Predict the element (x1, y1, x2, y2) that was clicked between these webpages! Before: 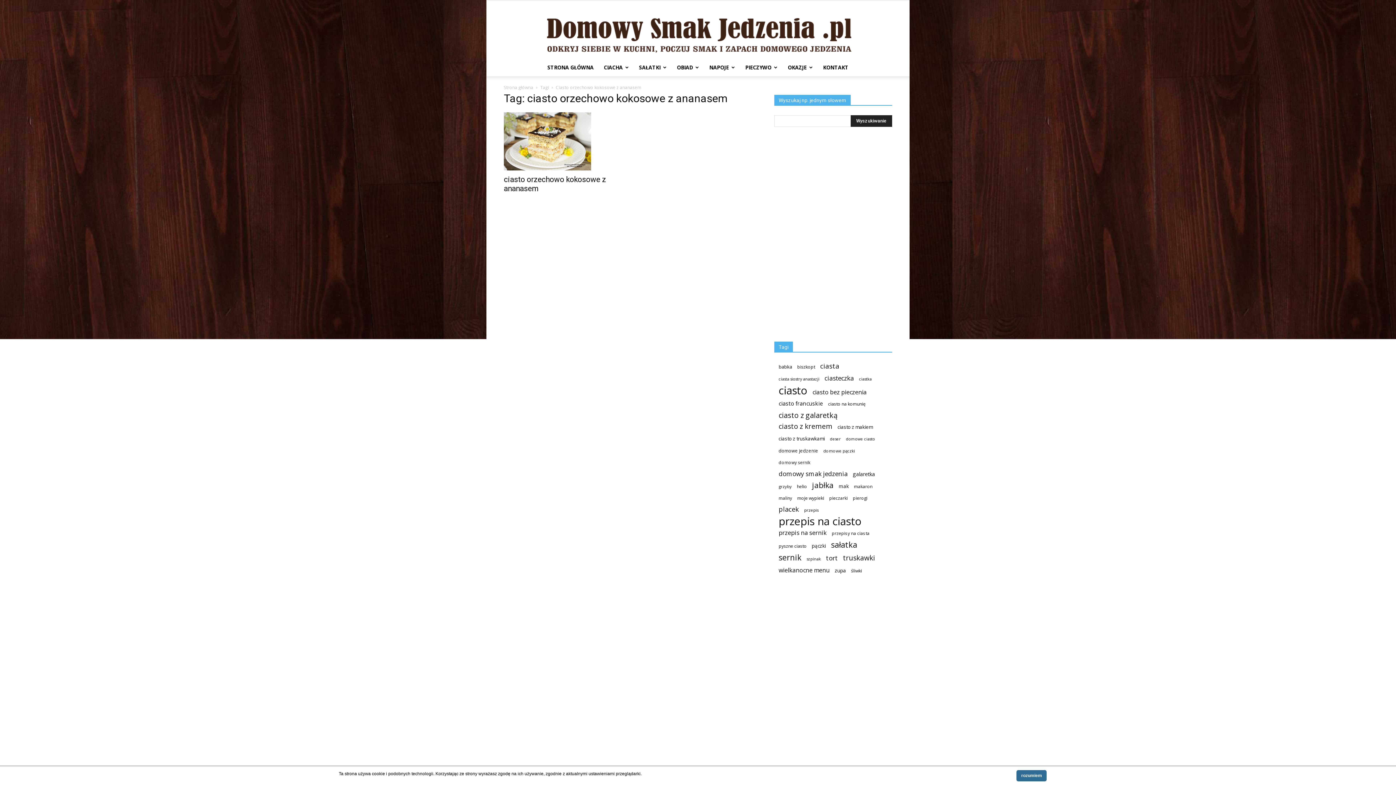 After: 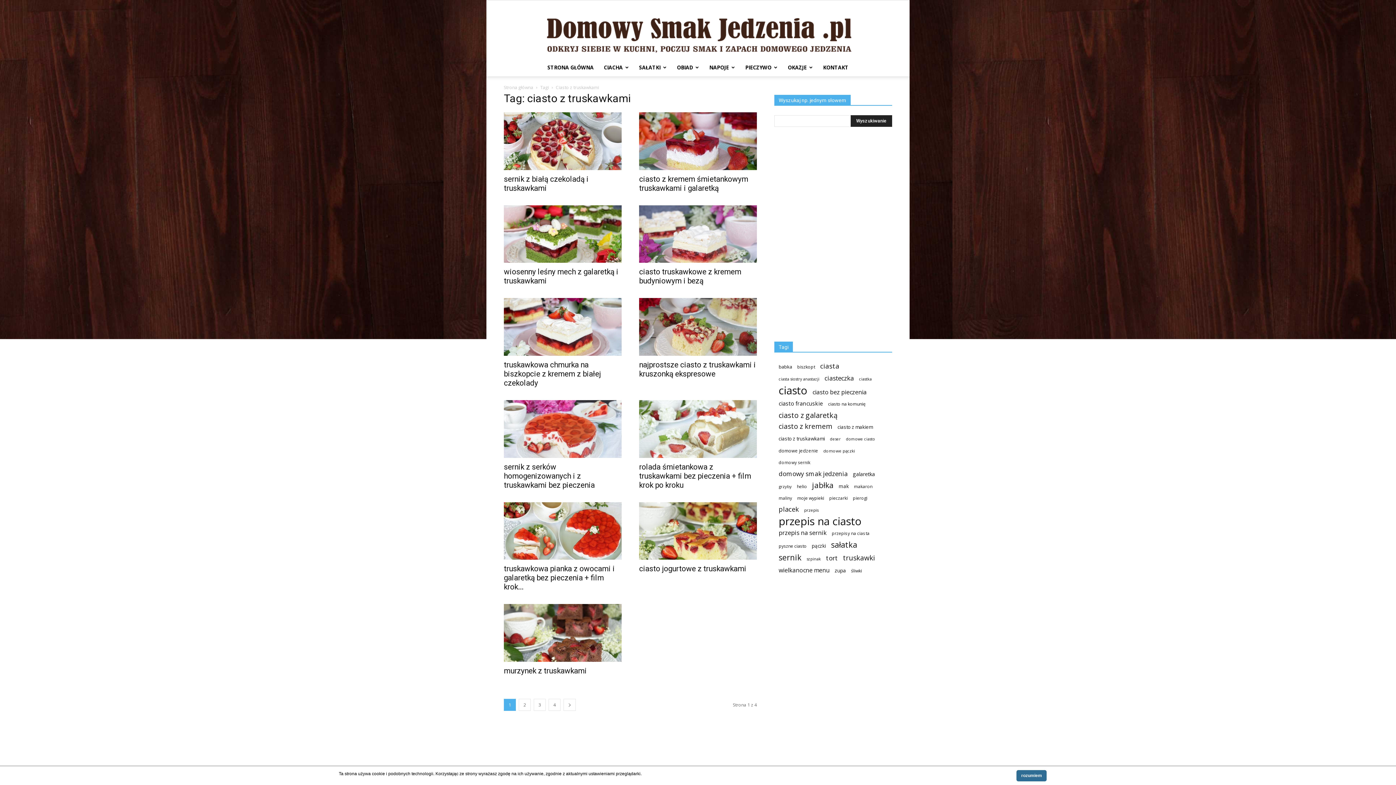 Action: label: ciasto z truskawkami (35 elementów) bbox: (778, 435, 825, 442)